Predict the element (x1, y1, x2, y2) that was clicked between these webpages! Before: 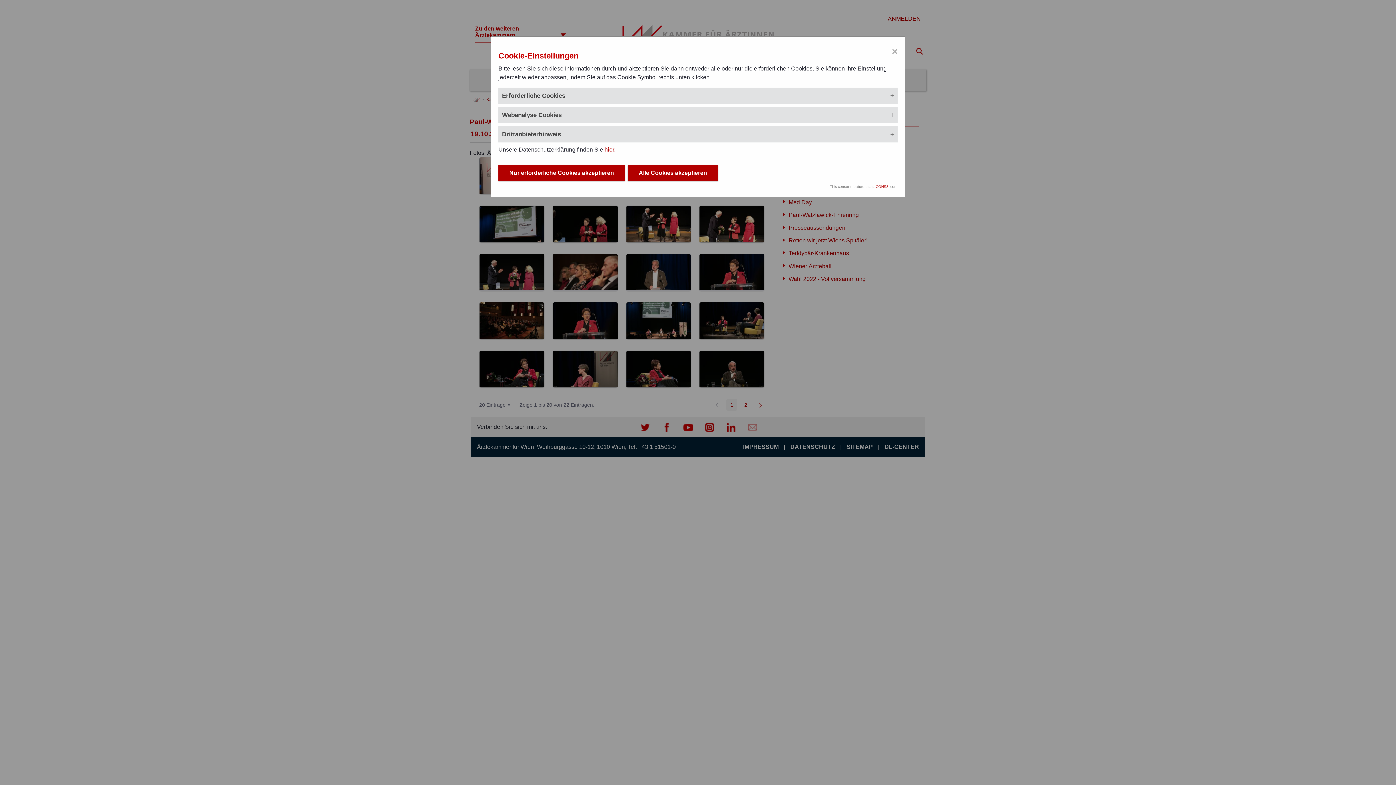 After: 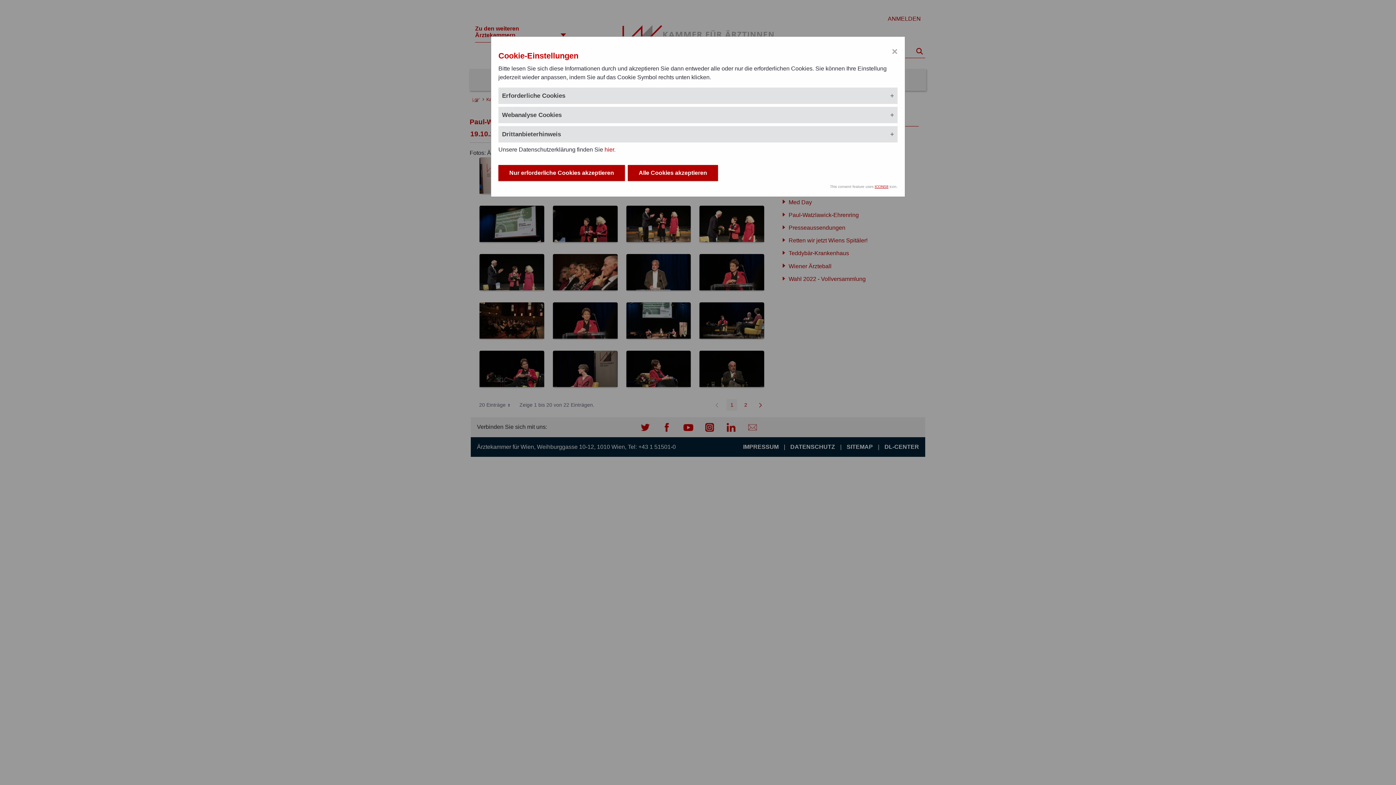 Action: bbox: (874, 184, 888, 188) label: ICONS8